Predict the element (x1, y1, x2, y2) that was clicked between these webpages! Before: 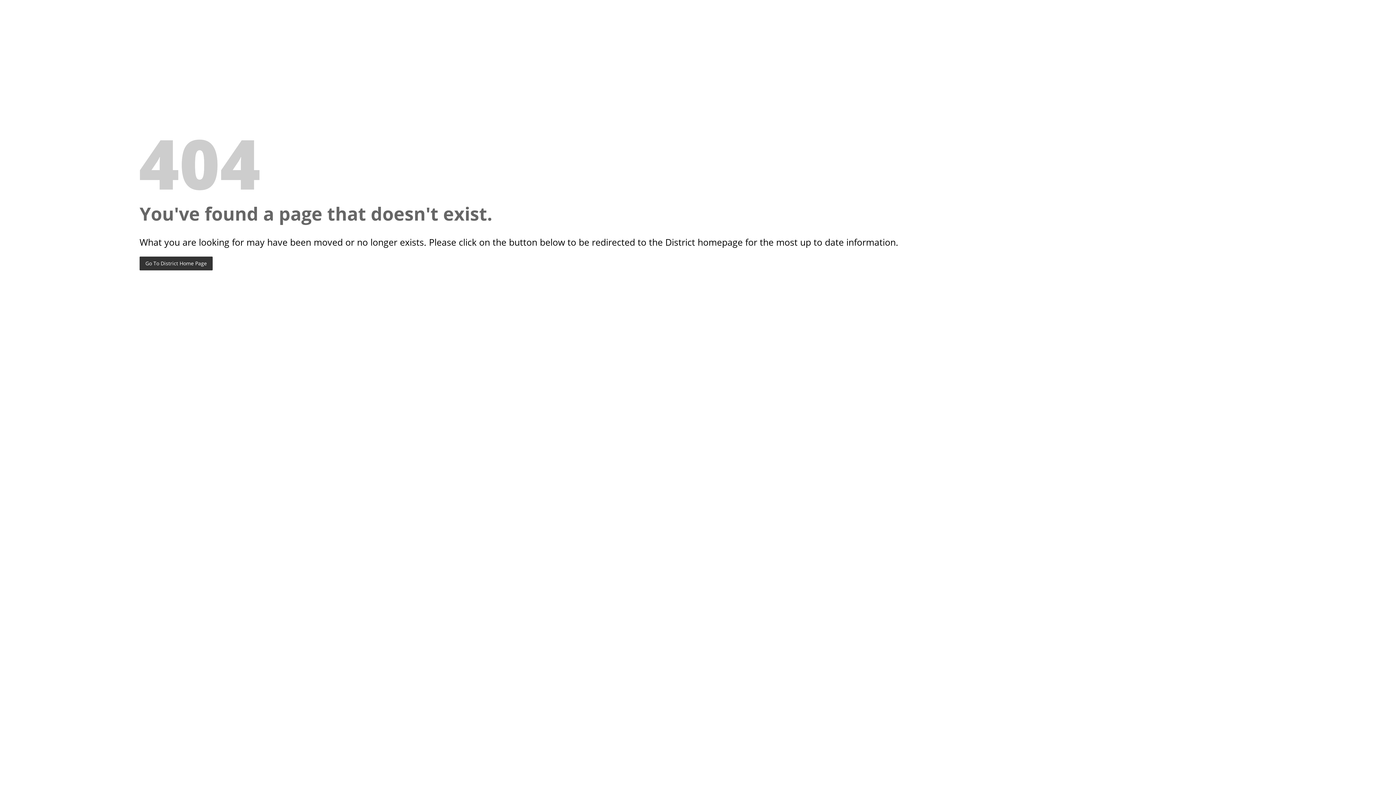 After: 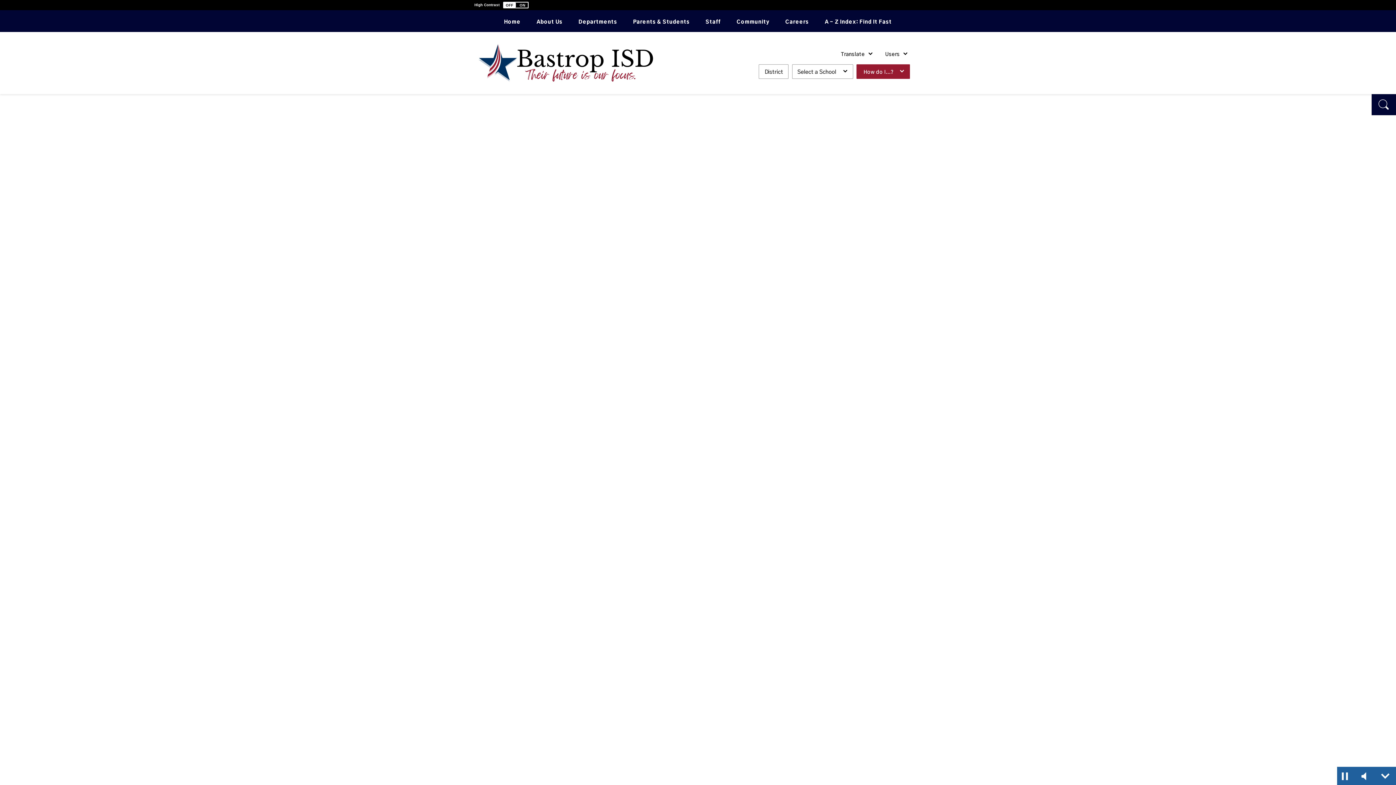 Action: bbox: (139, 256, 212, 270) label: Go To District Home Page